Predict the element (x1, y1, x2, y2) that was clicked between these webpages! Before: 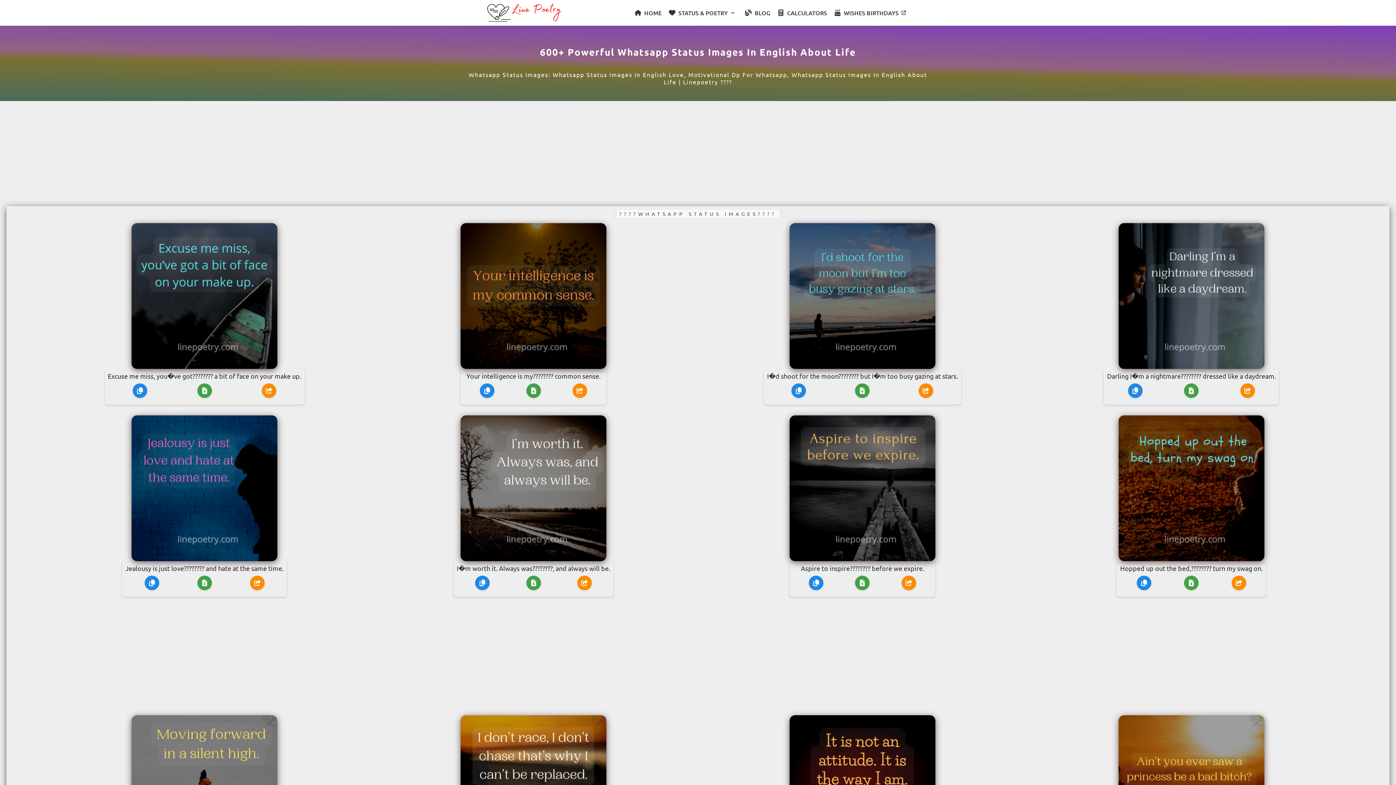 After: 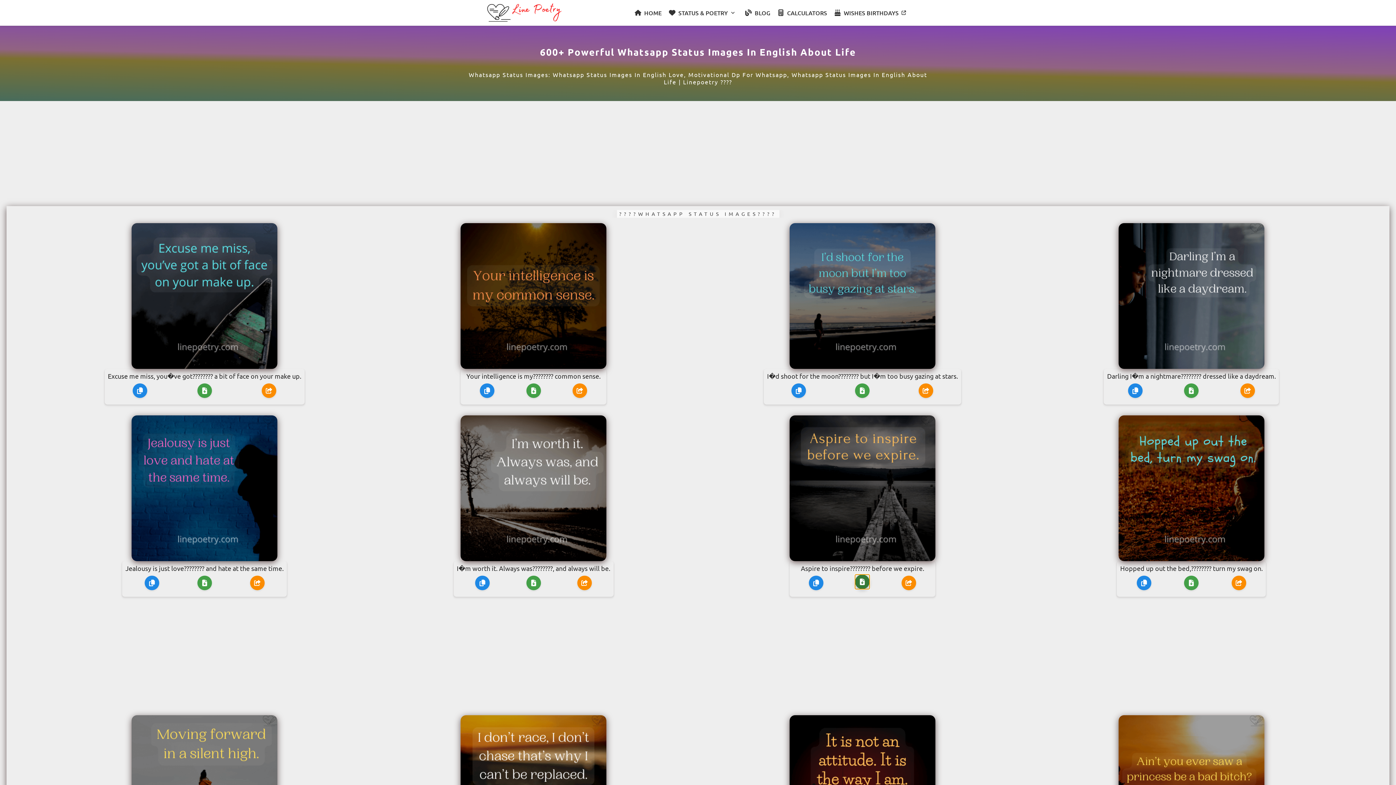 Action: bbox: (855, 576, 869, 590) label: Download